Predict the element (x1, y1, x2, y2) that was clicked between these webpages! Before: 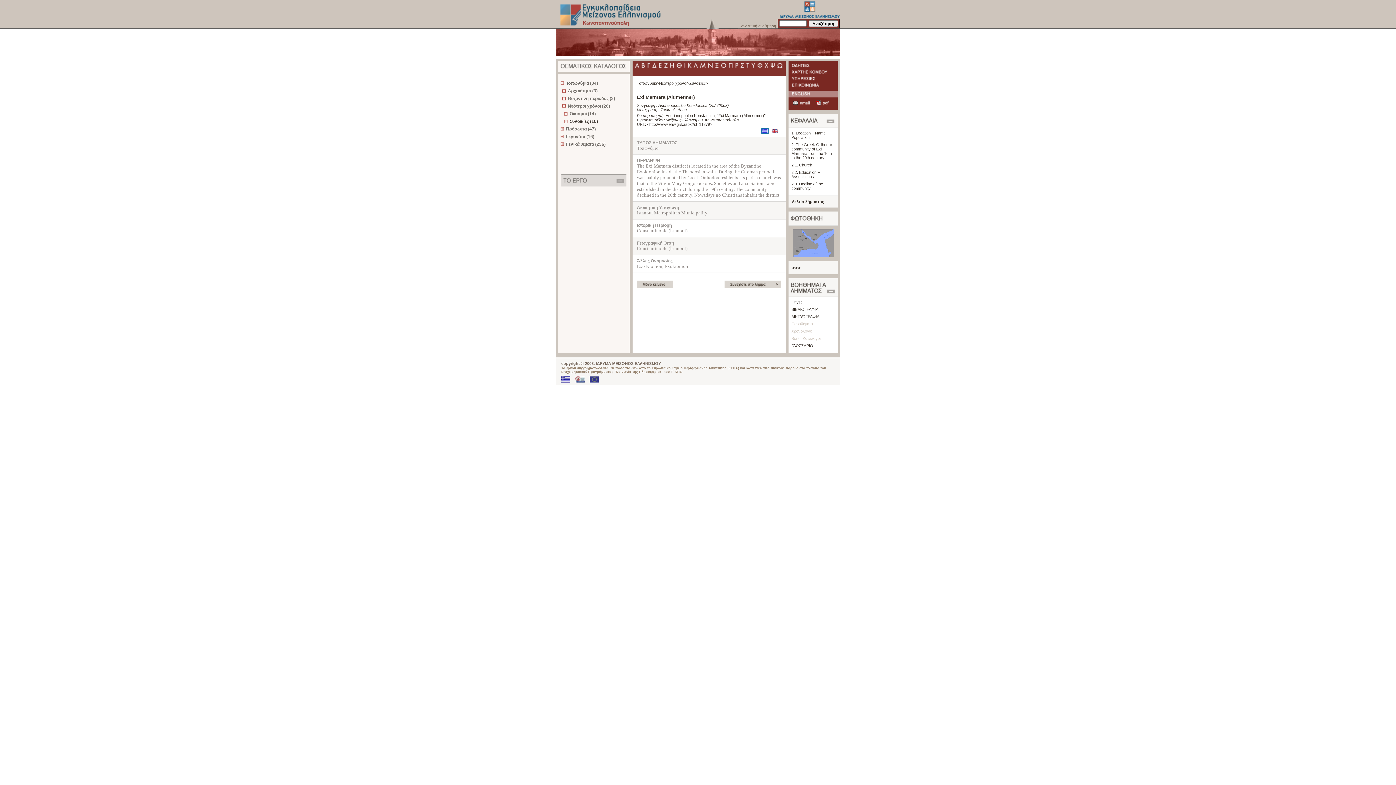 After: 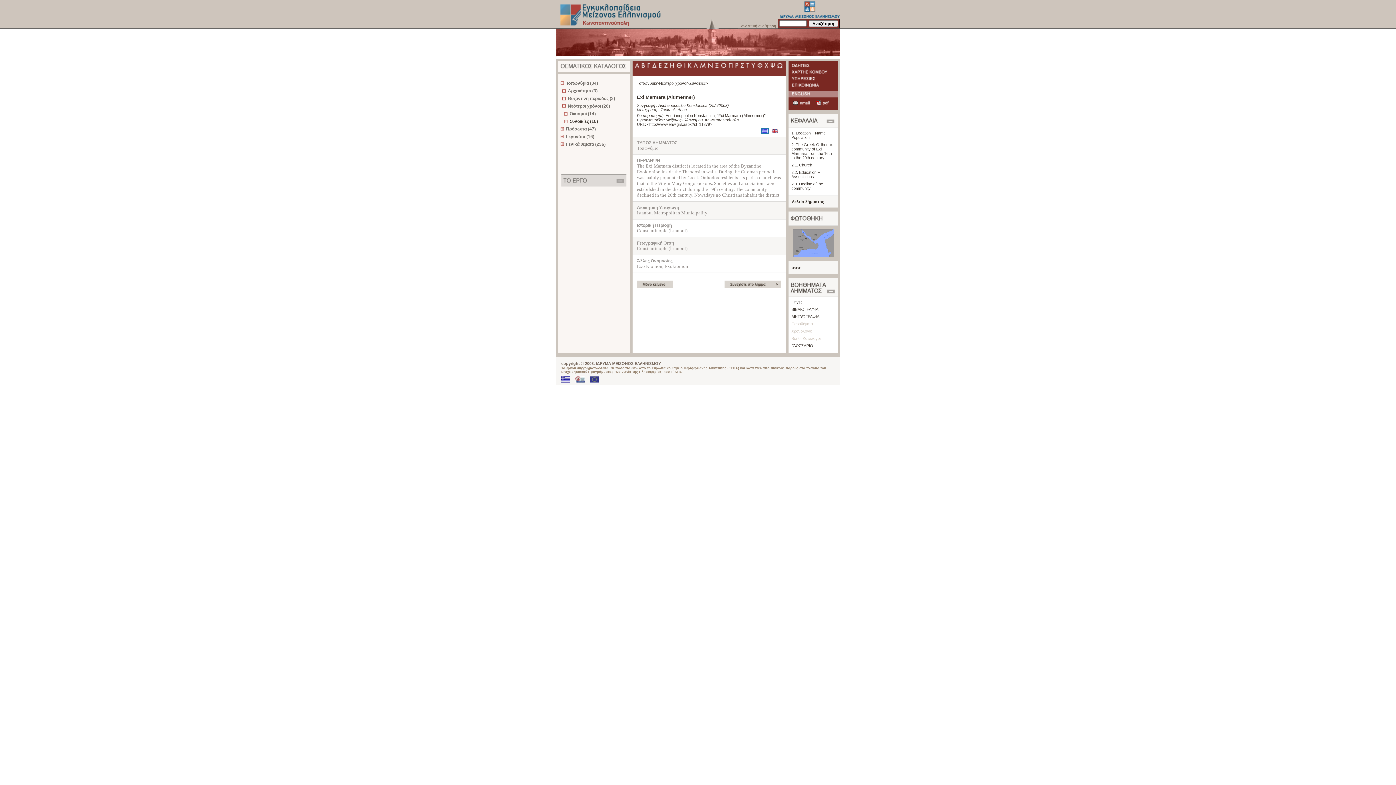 Action: label: Δελτίο λήμματος bbox: (792, 199, 824, 204)